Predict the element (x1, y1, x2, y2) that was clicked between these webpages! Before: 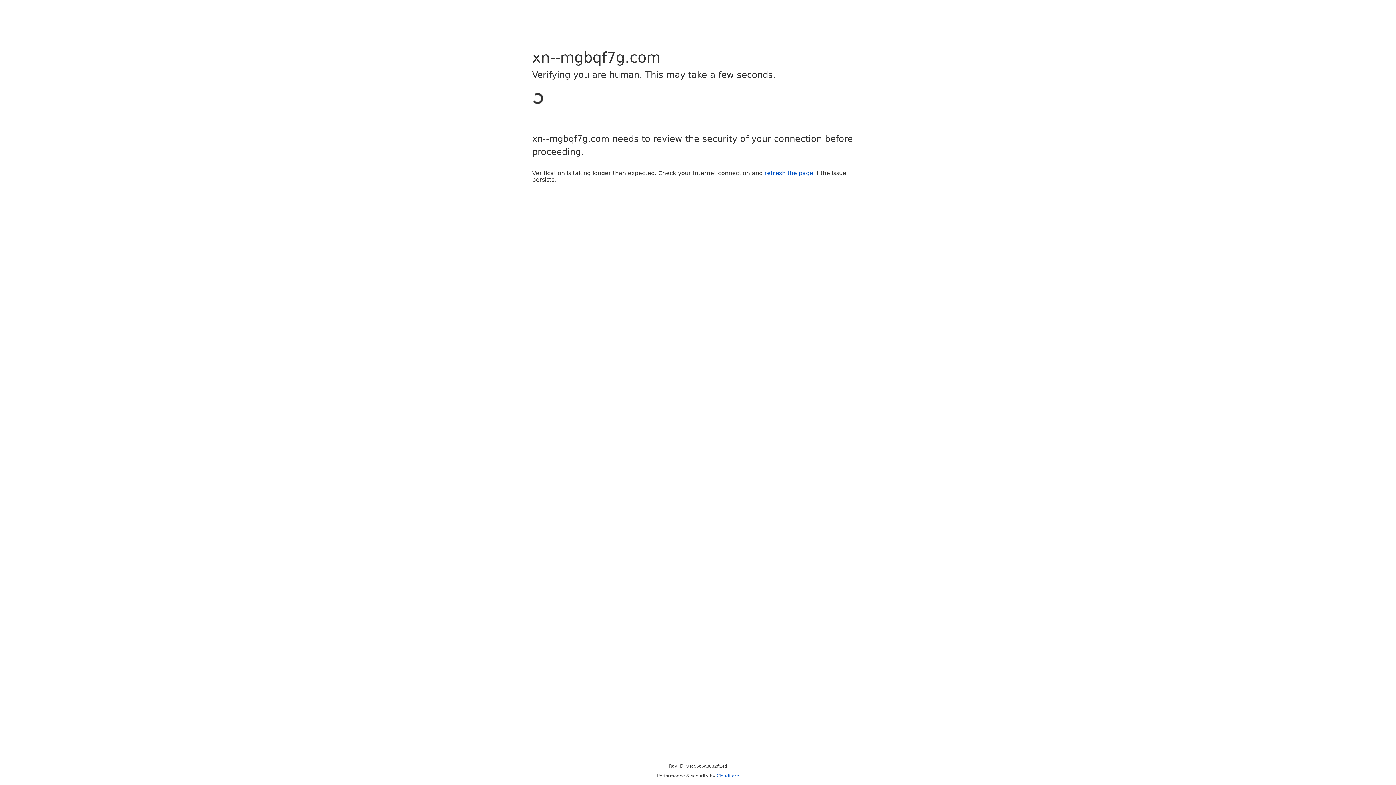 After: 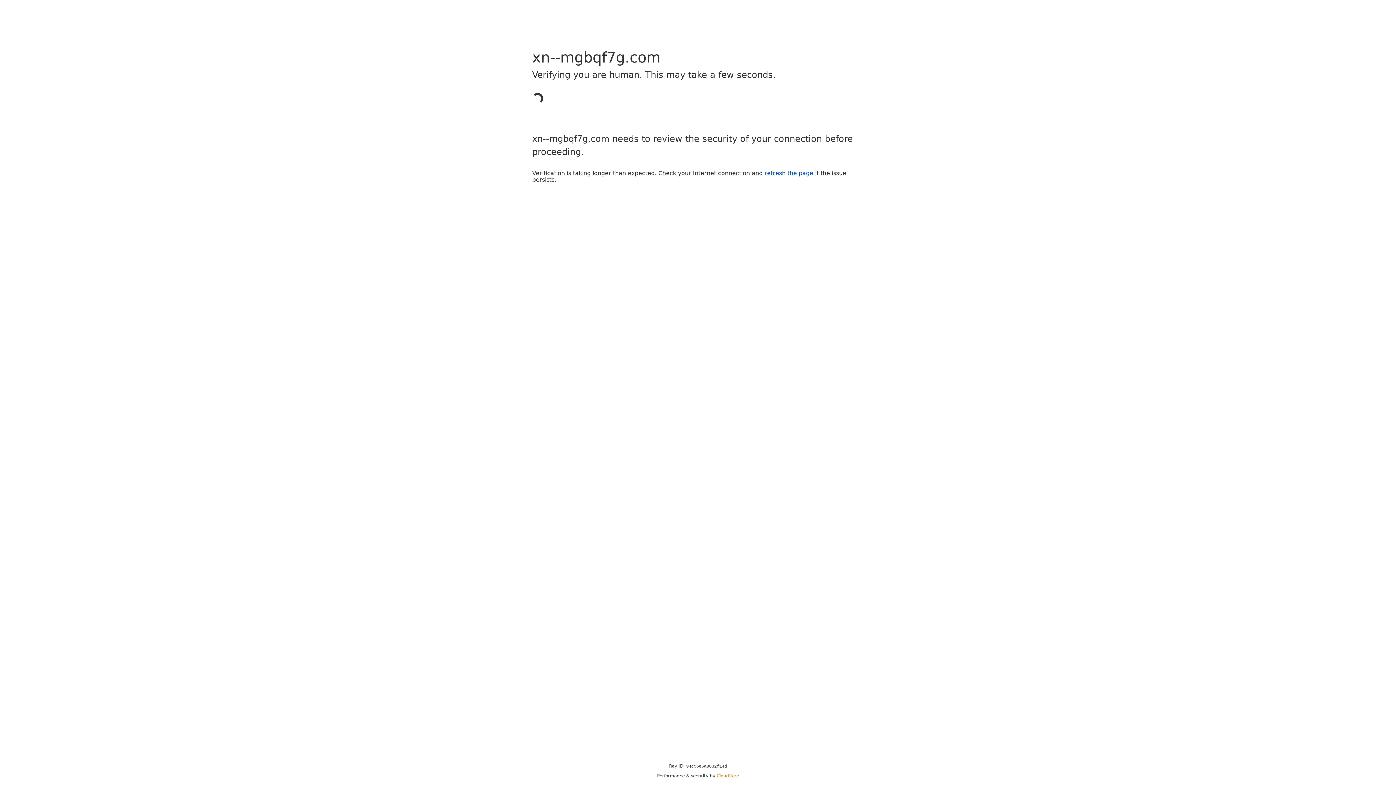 Action: bbox: (716, 773, 739, 778) label: Cloudflare